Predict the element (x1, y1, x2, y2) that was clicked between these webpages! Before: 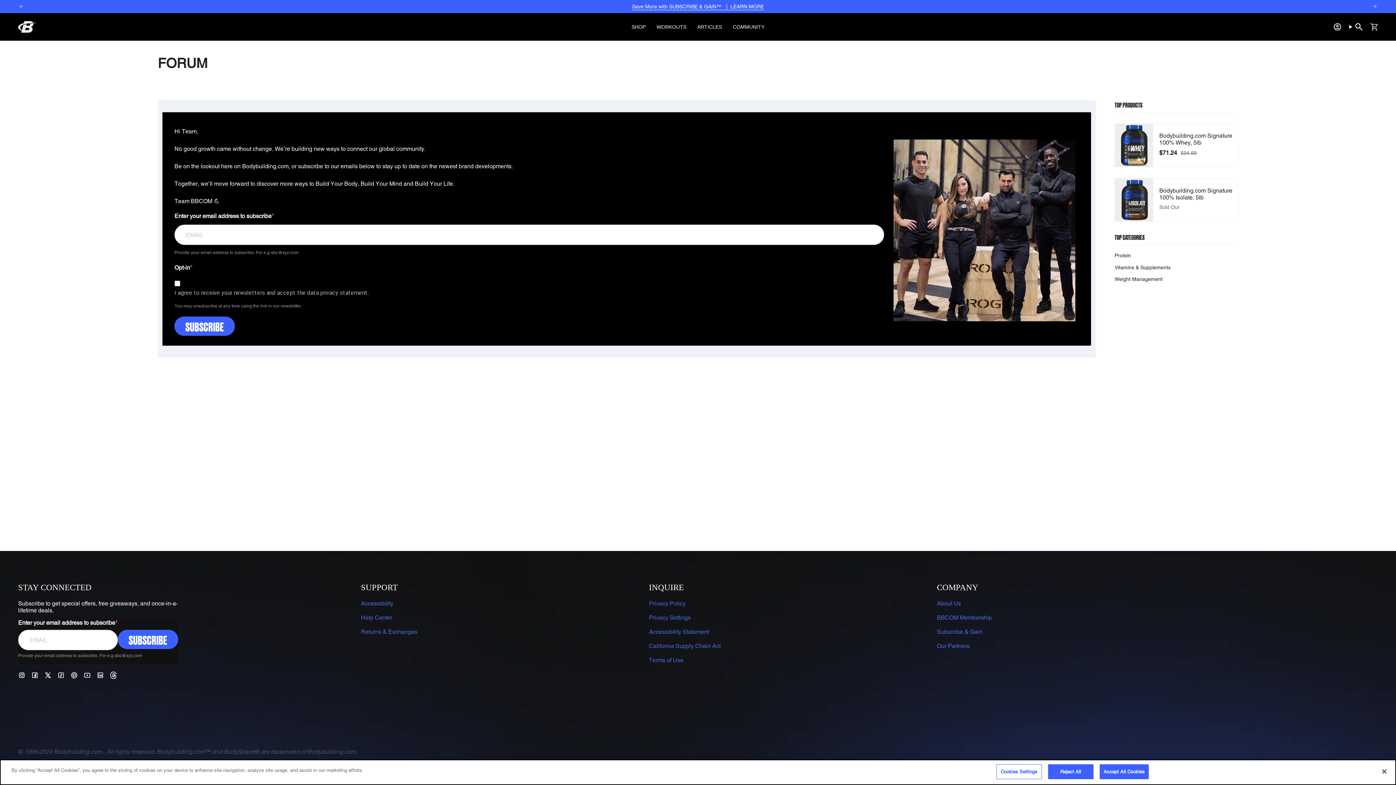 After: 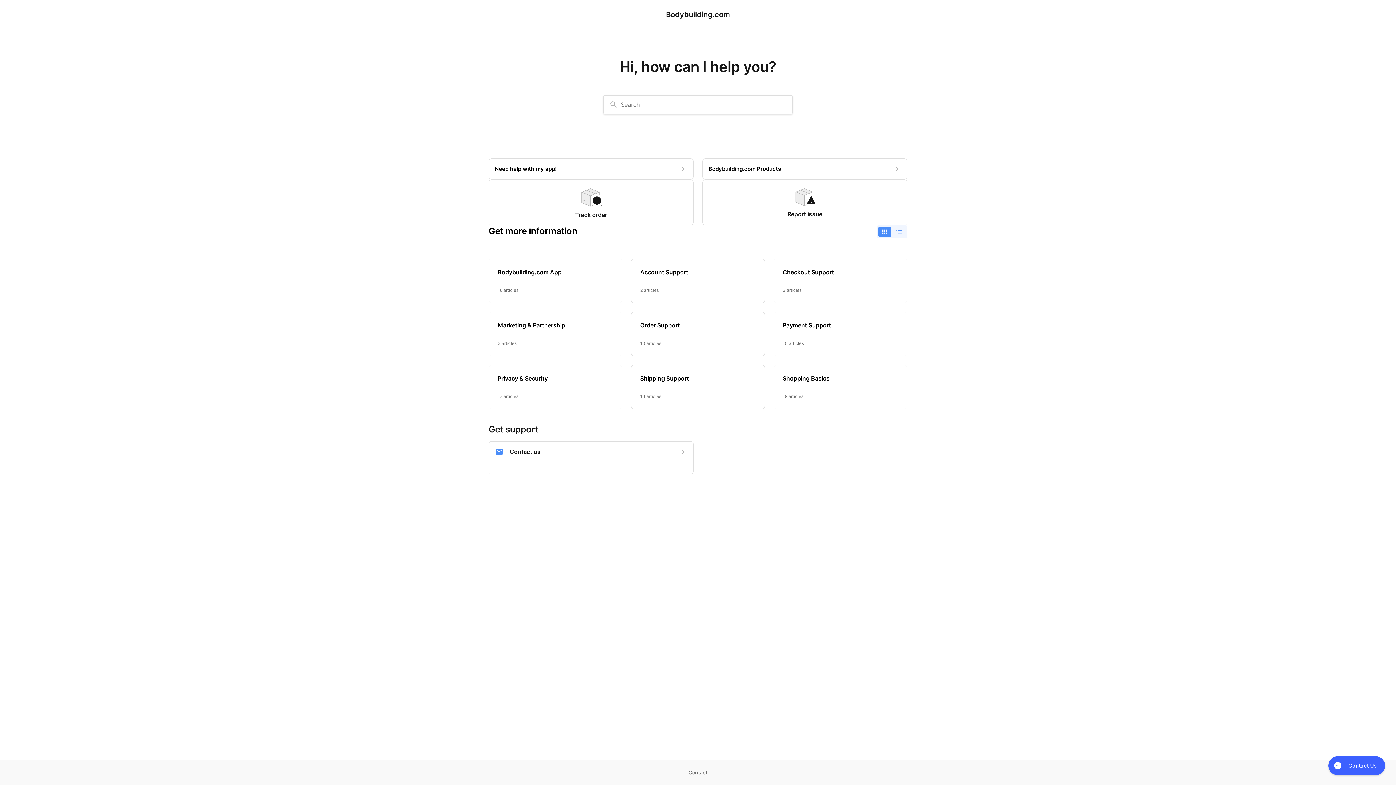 Action: bbox: (361, 614, 392, 621) label: Help Center